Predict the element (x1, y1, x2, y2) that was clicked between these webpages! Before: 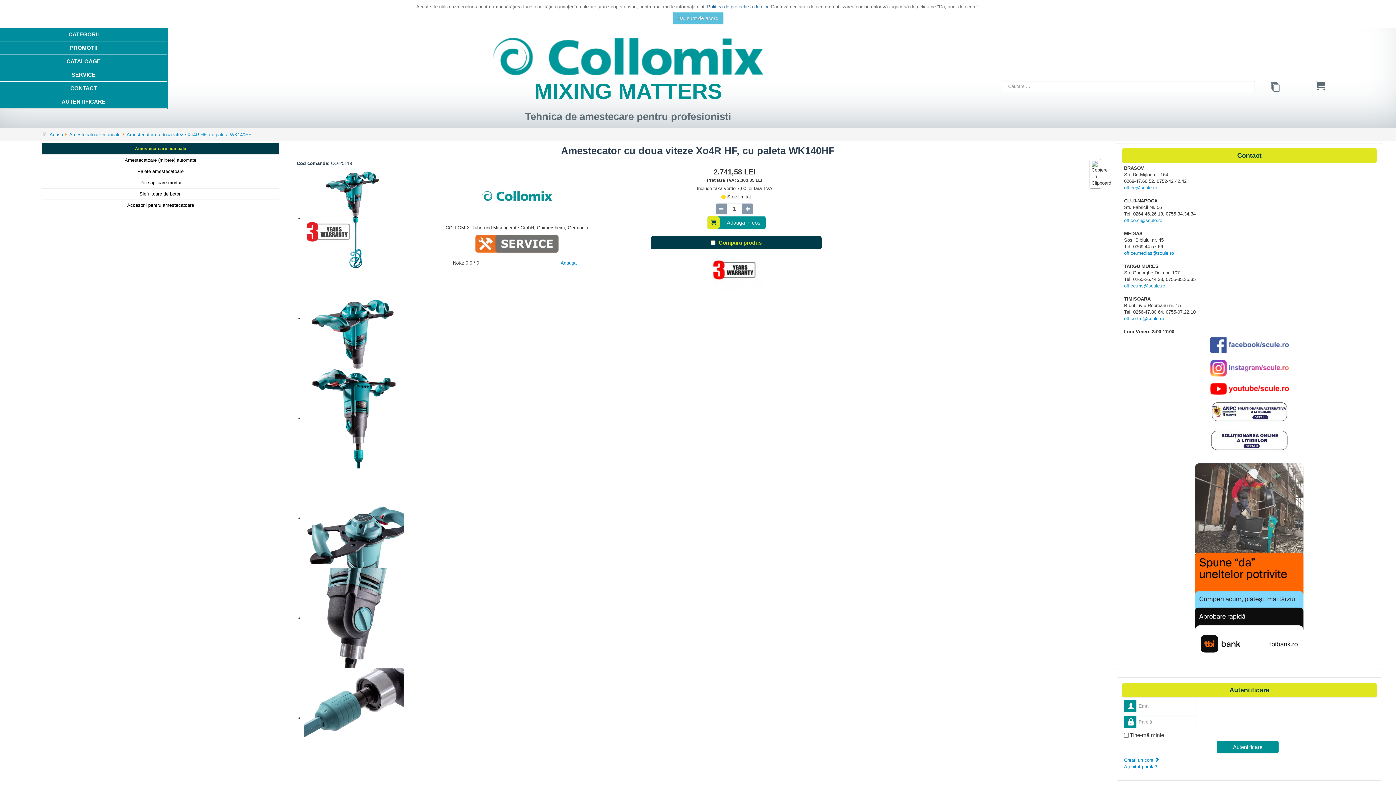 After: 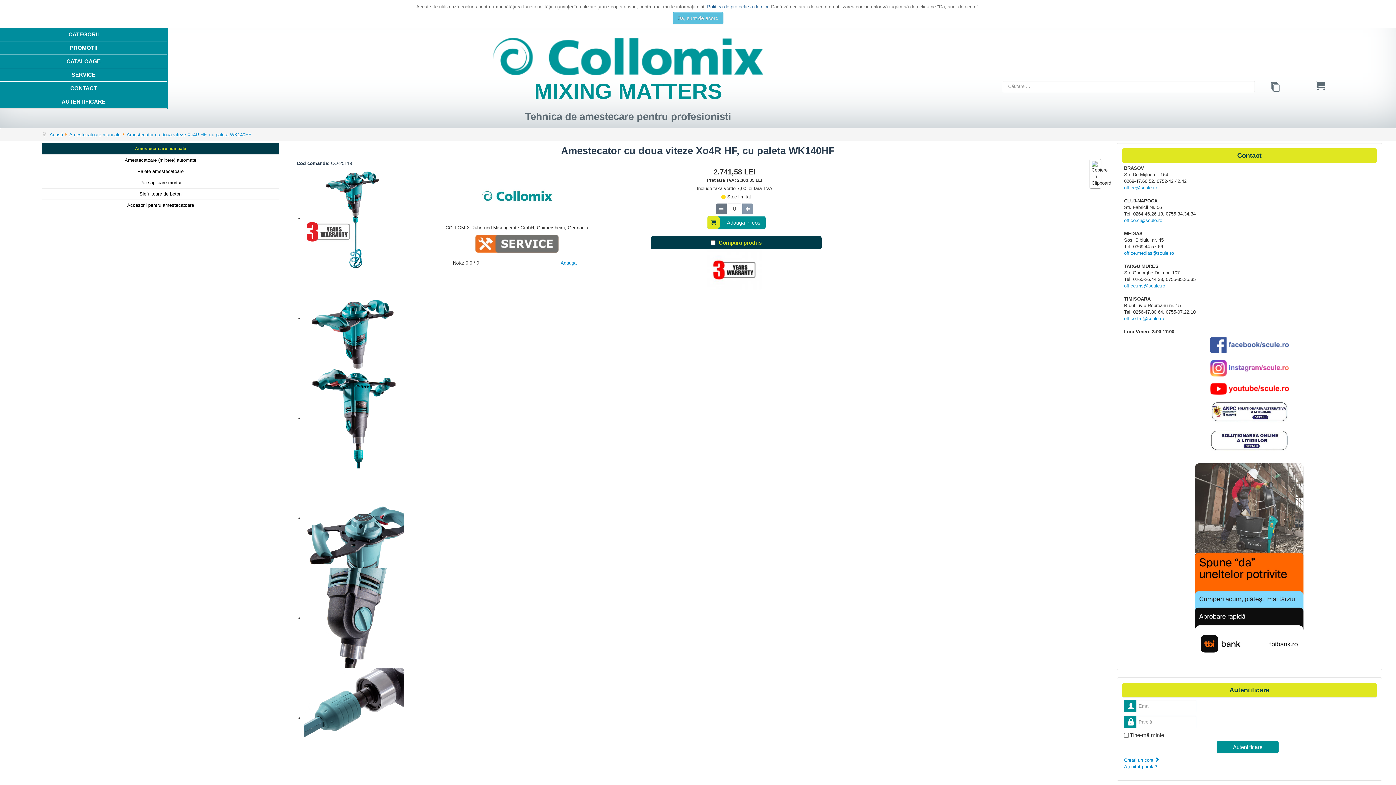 Action: bbox: (715, 203, 726, 214)